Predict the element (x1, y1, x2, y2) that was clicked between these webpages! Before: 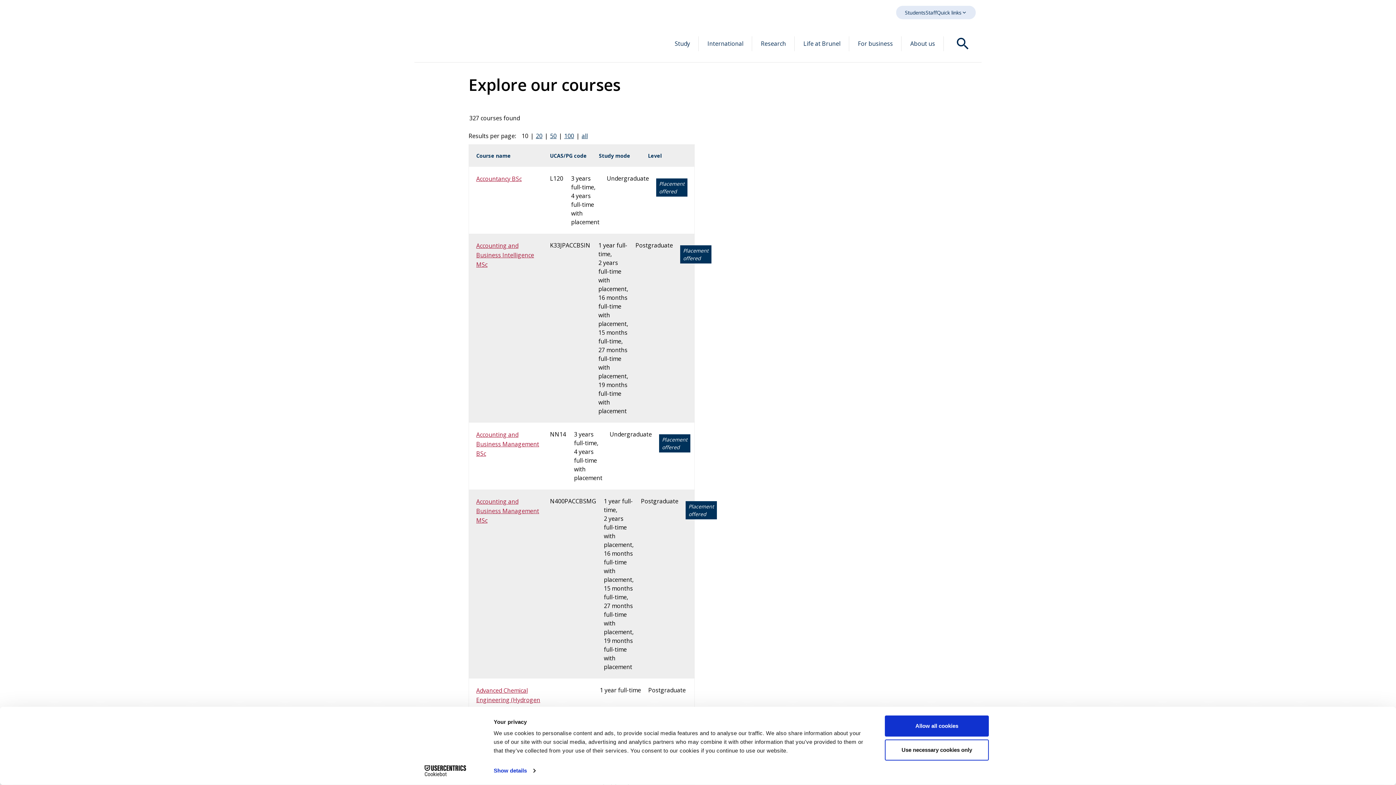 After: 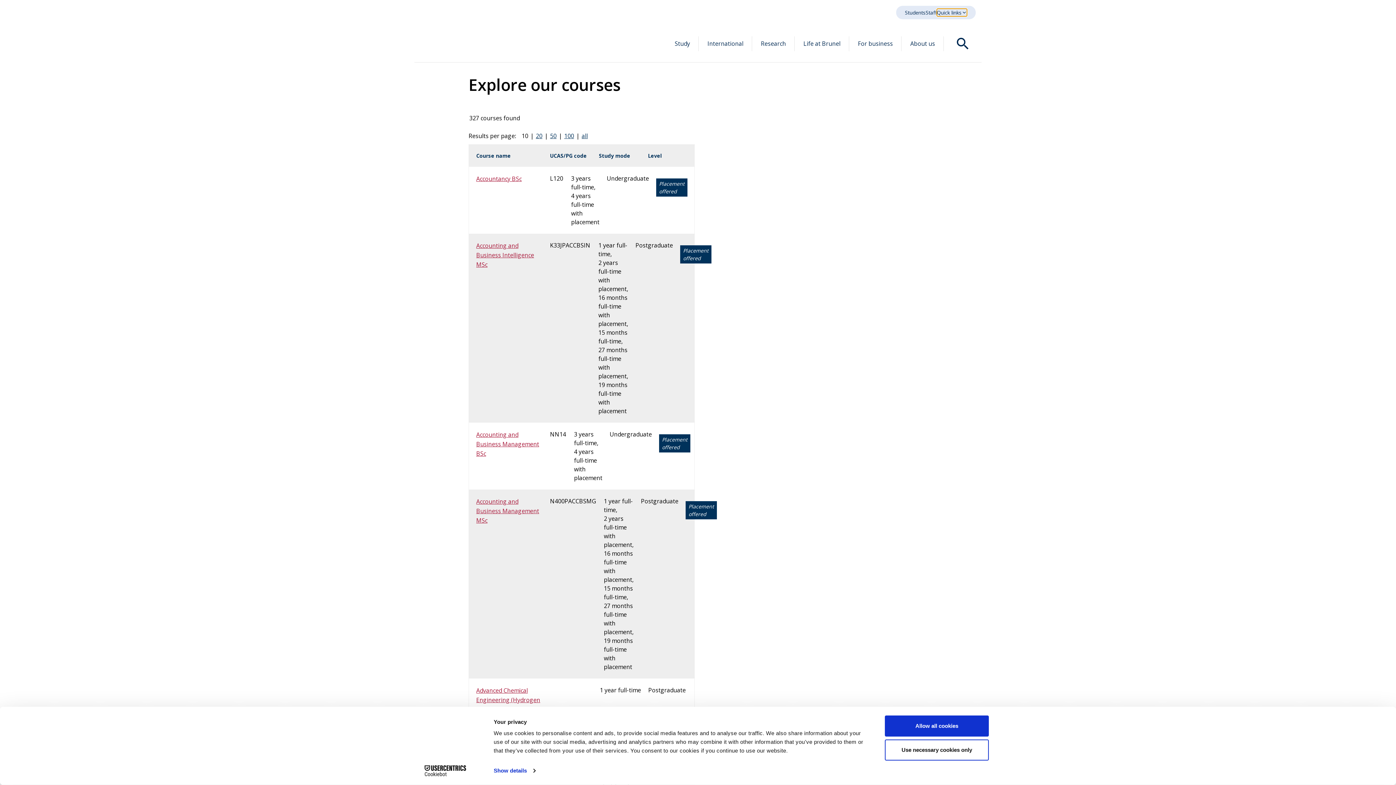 Action: label: Quick links bbox: (937, 8, 967, 16)